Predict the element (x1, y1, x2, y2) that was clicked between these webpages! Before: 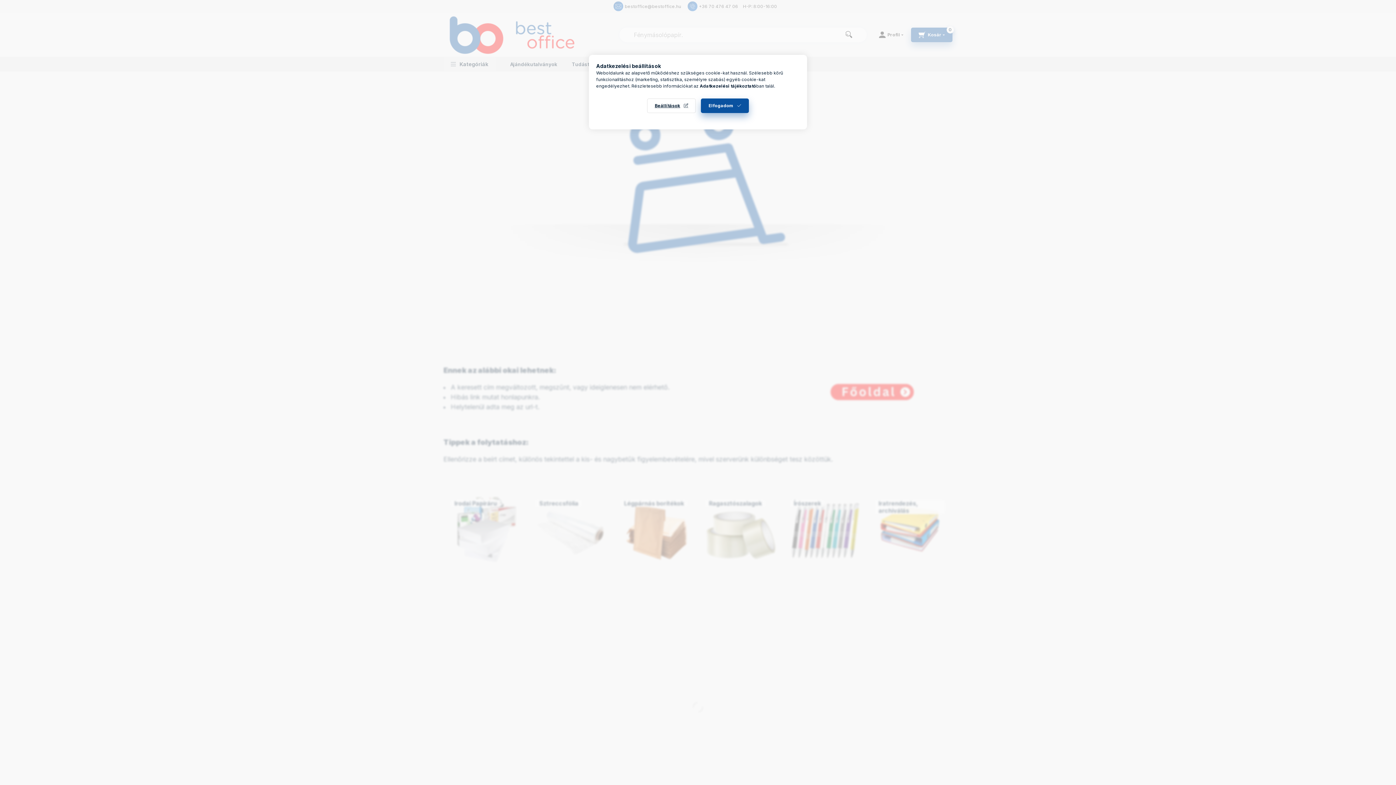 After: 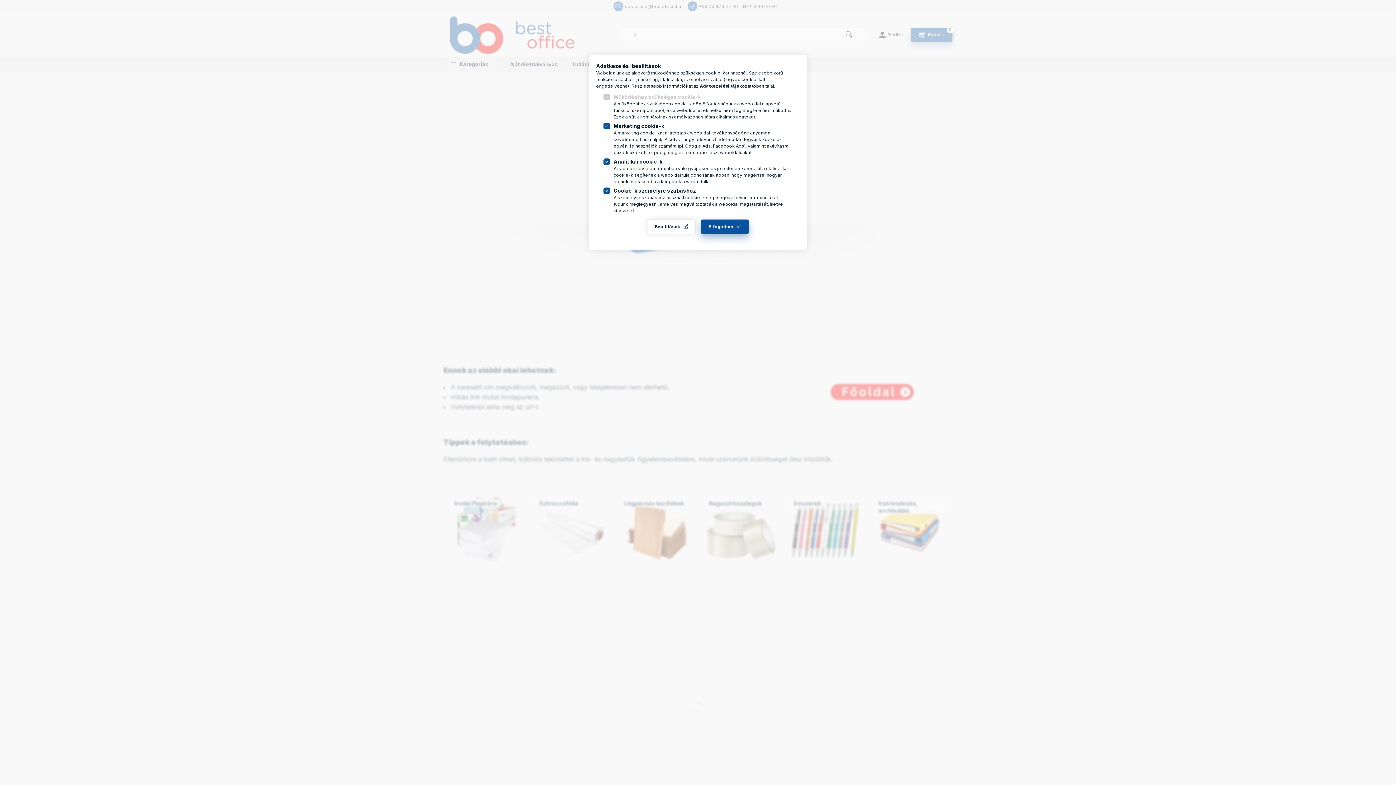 Action: bbox: (647, 98, 696, 113) label: Beállítások